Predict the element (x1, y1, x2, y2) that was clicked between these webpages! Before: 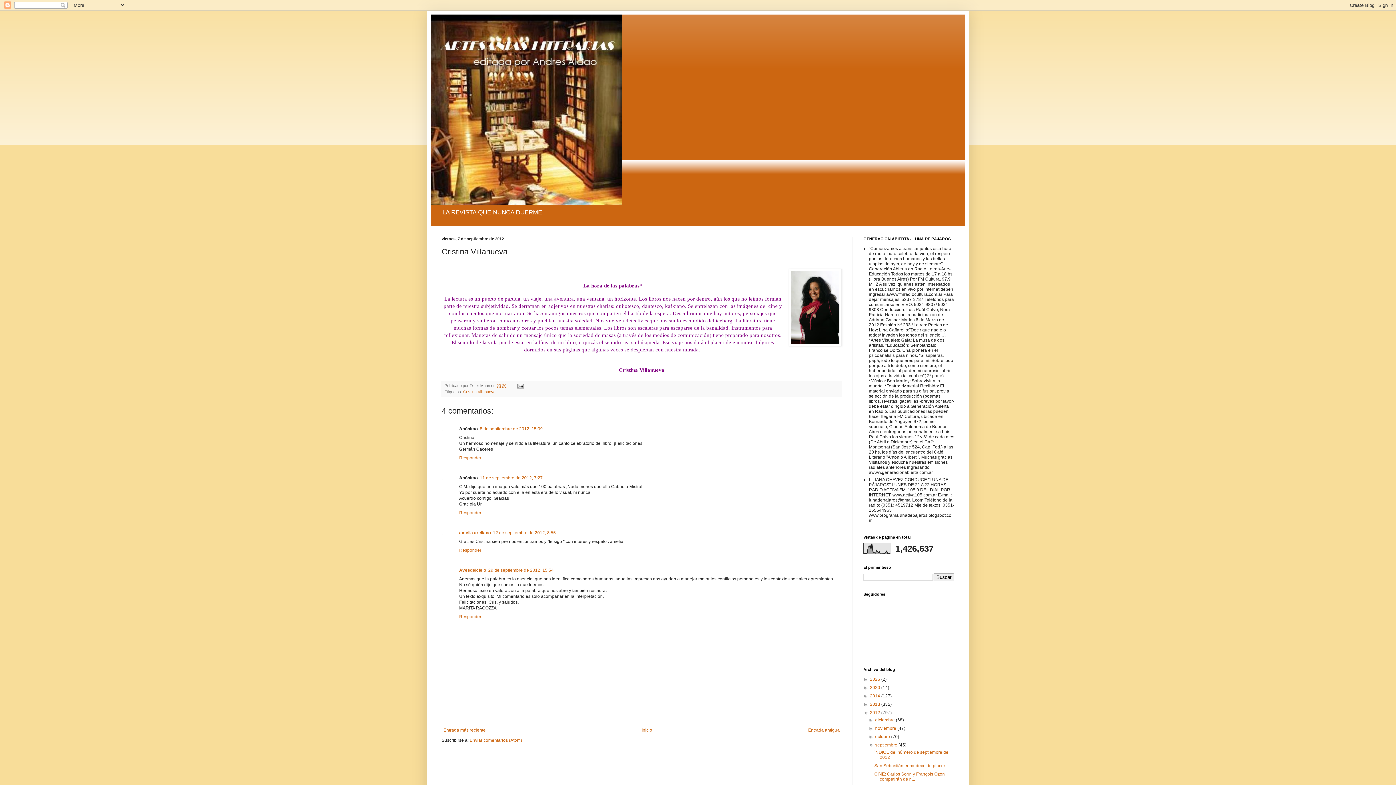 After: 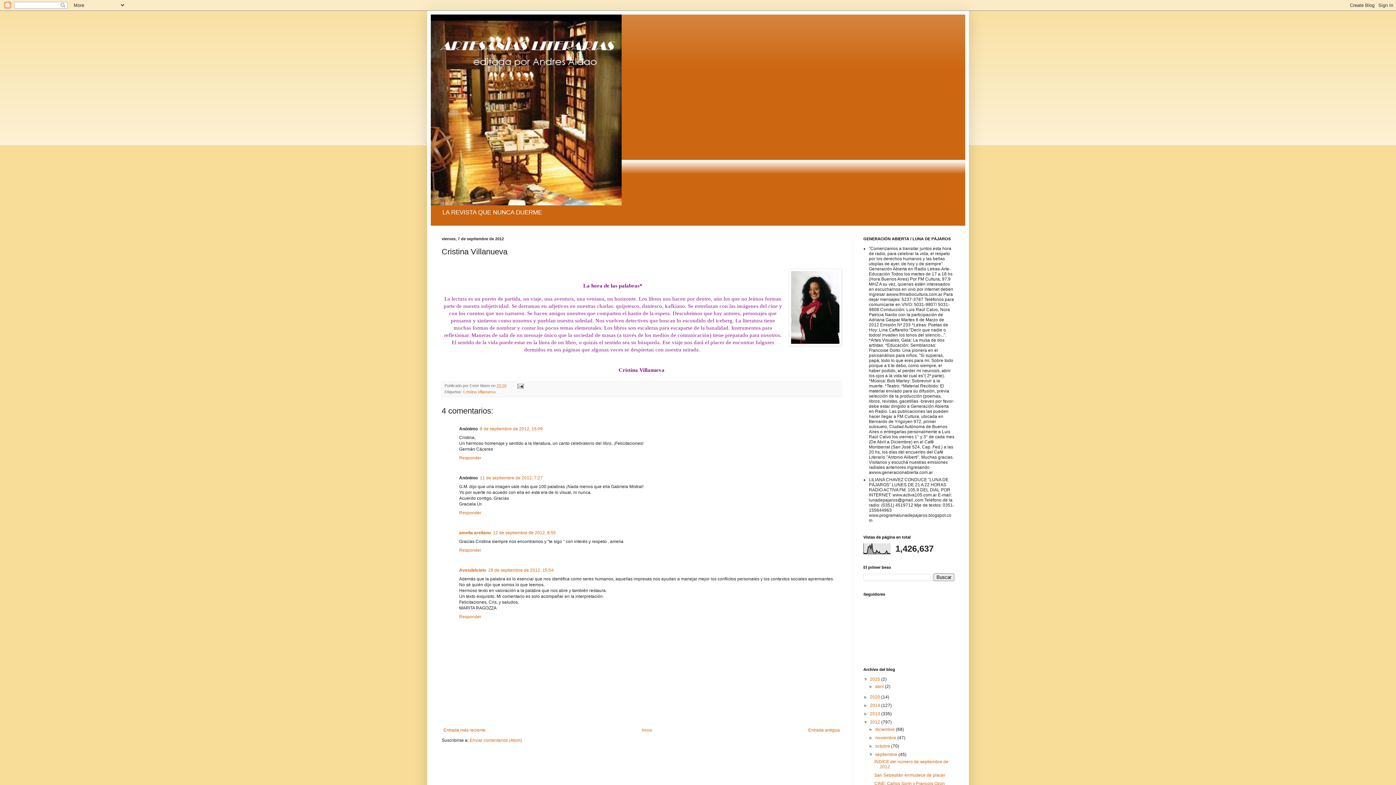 Action: bbox: (863, 677, 870, 682) label: ►  